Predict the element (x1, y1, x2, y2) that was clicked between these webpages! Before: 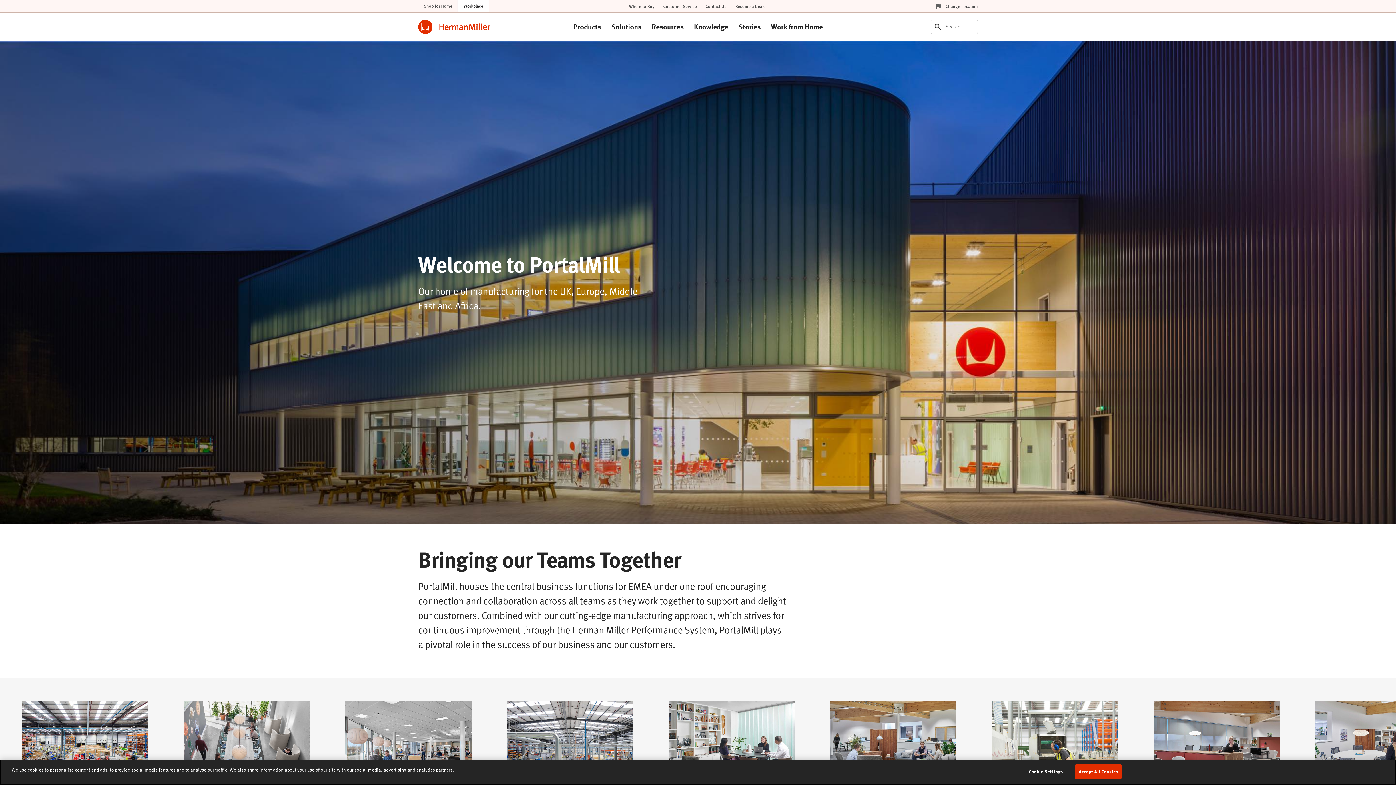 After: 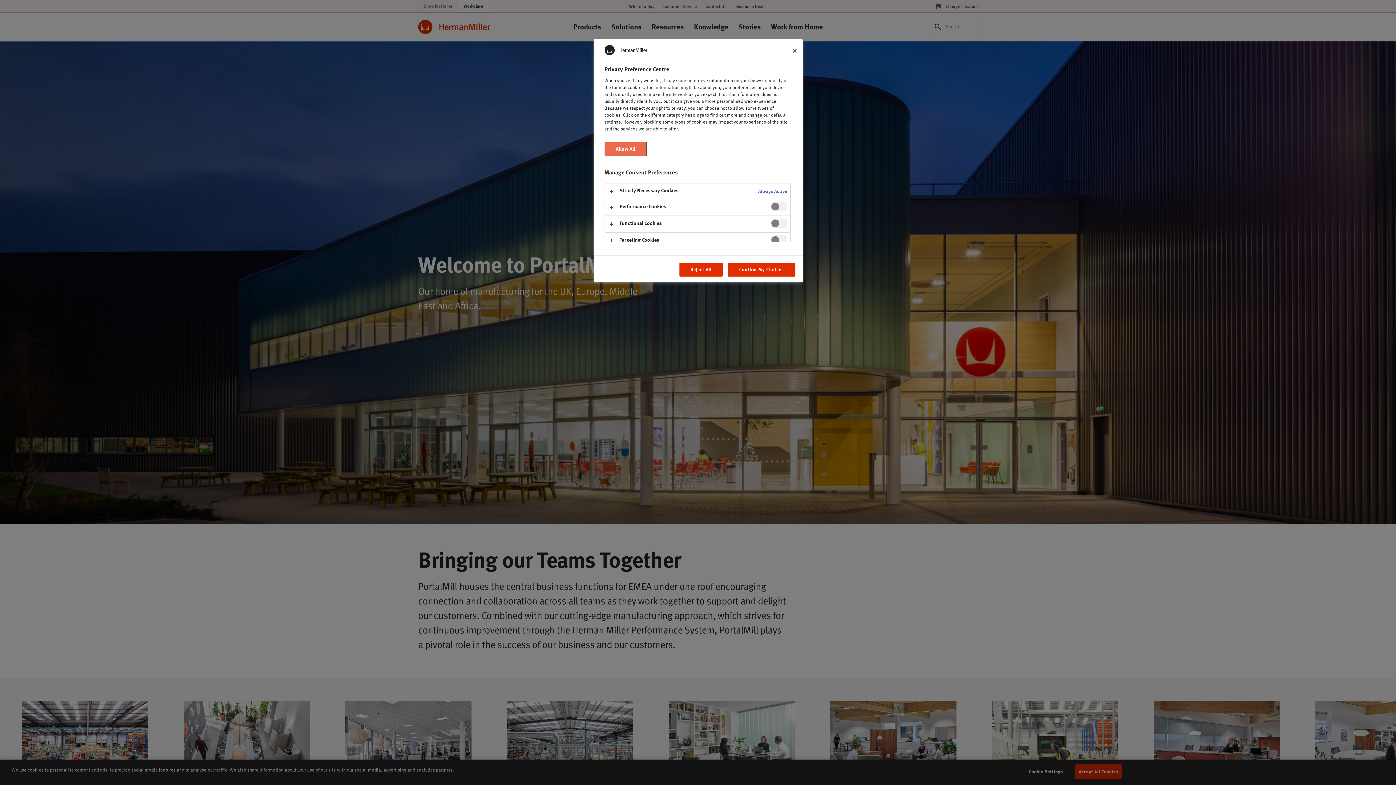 Action: label: Cookie Settings bbox: (1023, 765, 1068, 779)